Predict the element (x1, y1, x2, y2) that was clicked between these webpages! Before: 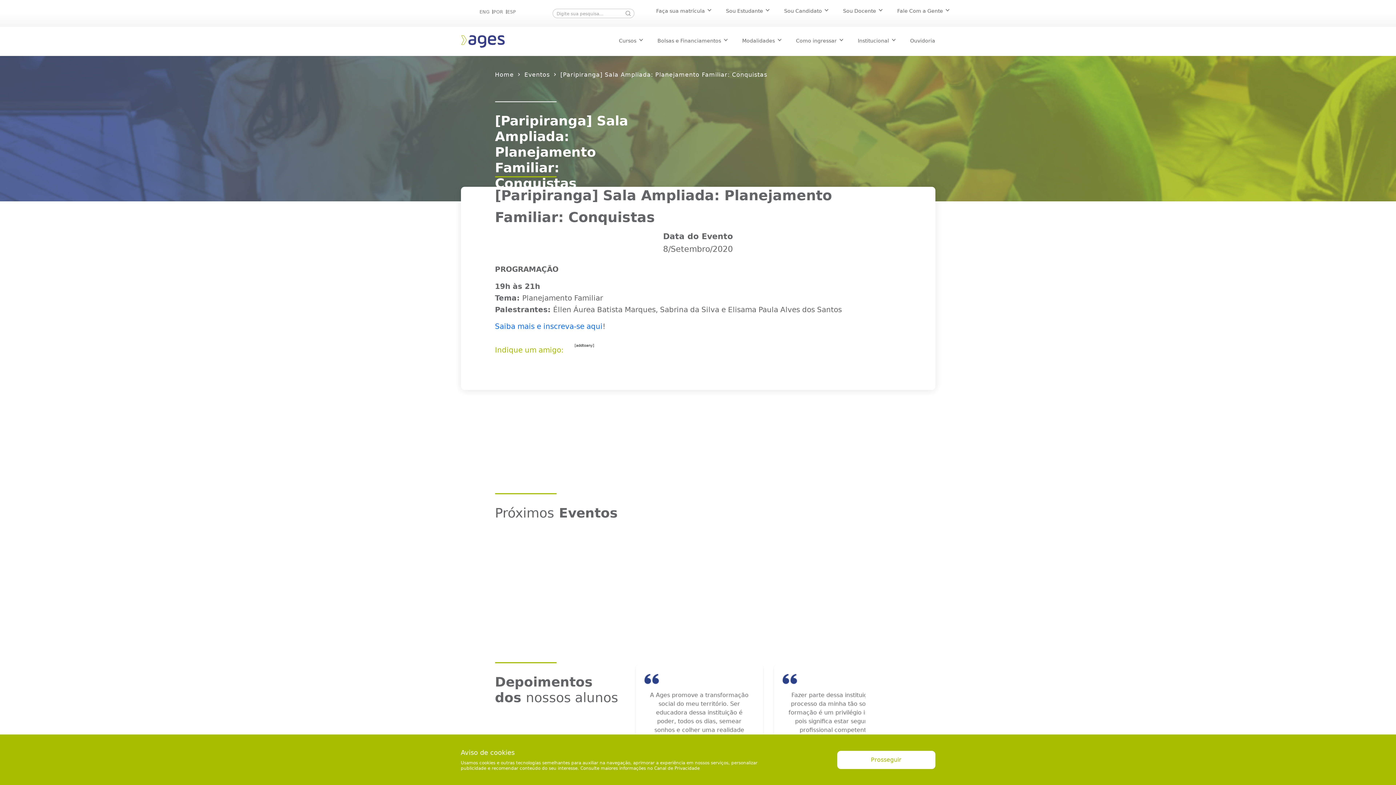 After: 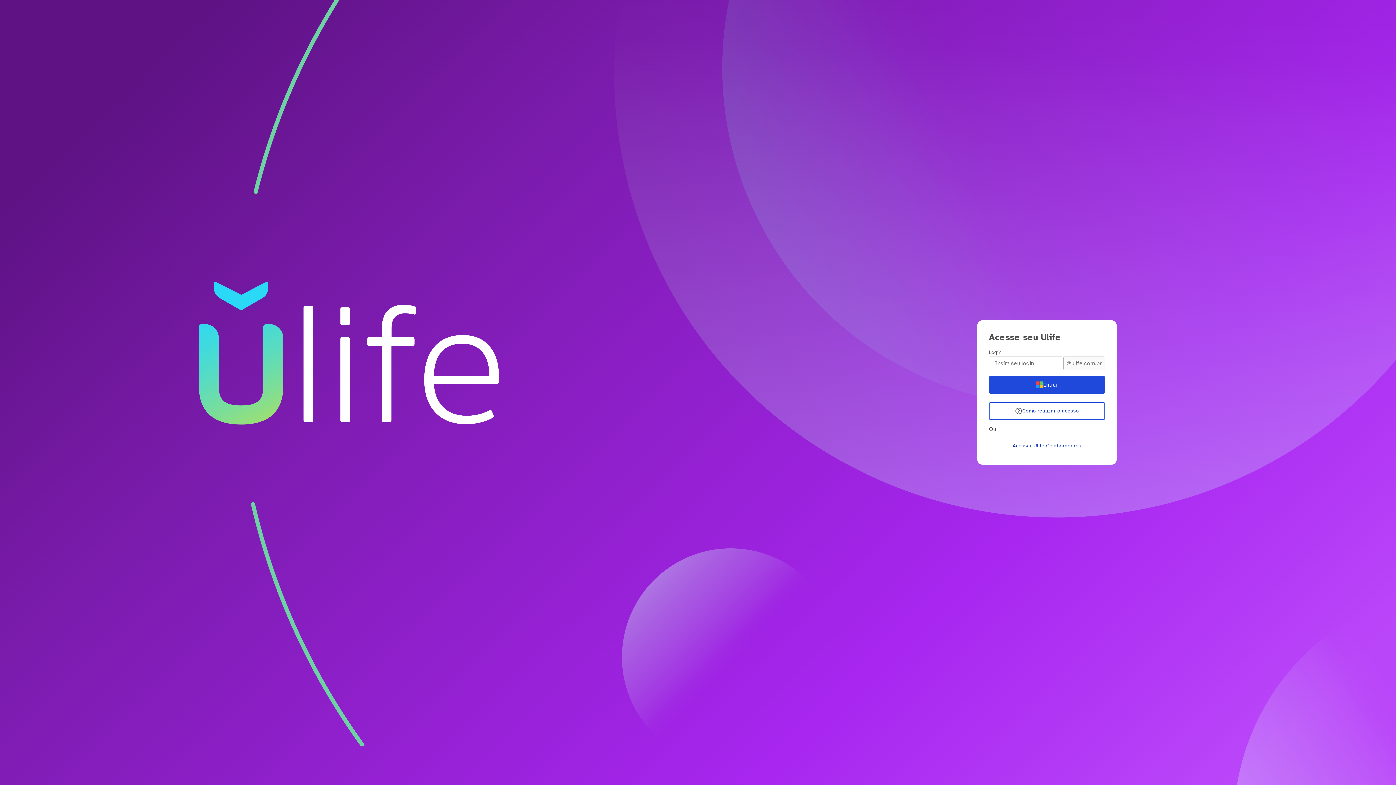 Action: bbox: (726, 7, 763, 16) label: Sou Estudante